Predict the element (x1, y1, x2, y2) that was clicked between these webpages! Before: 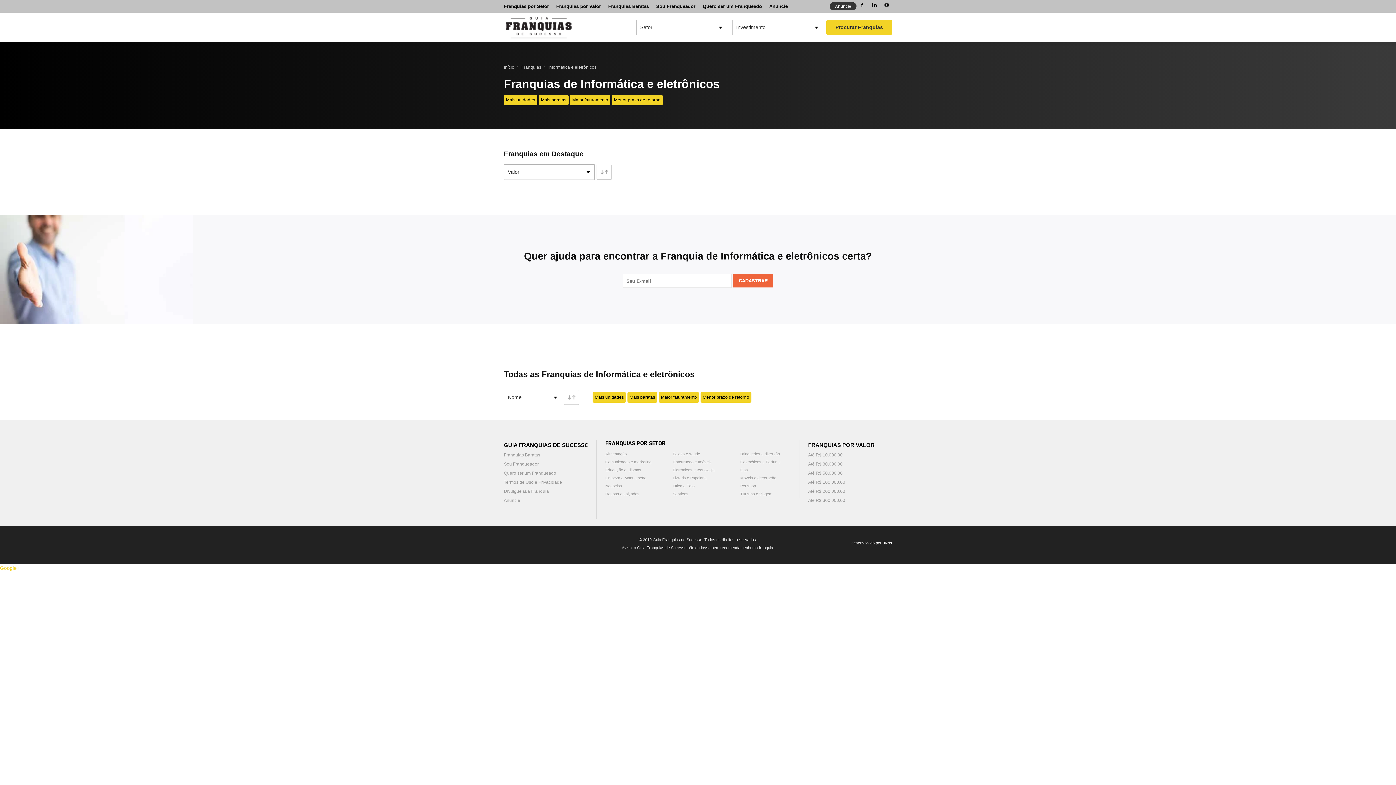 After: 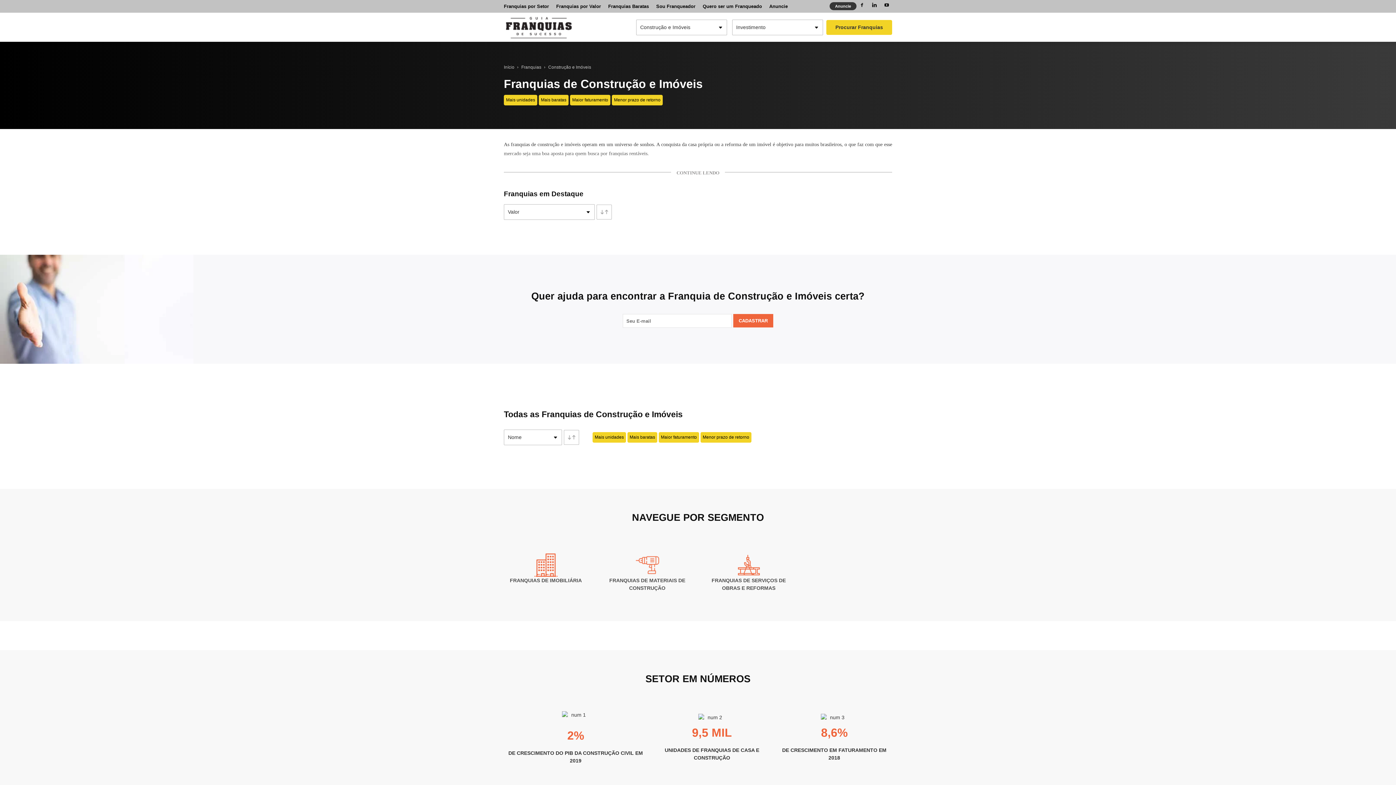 Action: label: Construção e Imóveis bbox: (672, 459, 711, 464)